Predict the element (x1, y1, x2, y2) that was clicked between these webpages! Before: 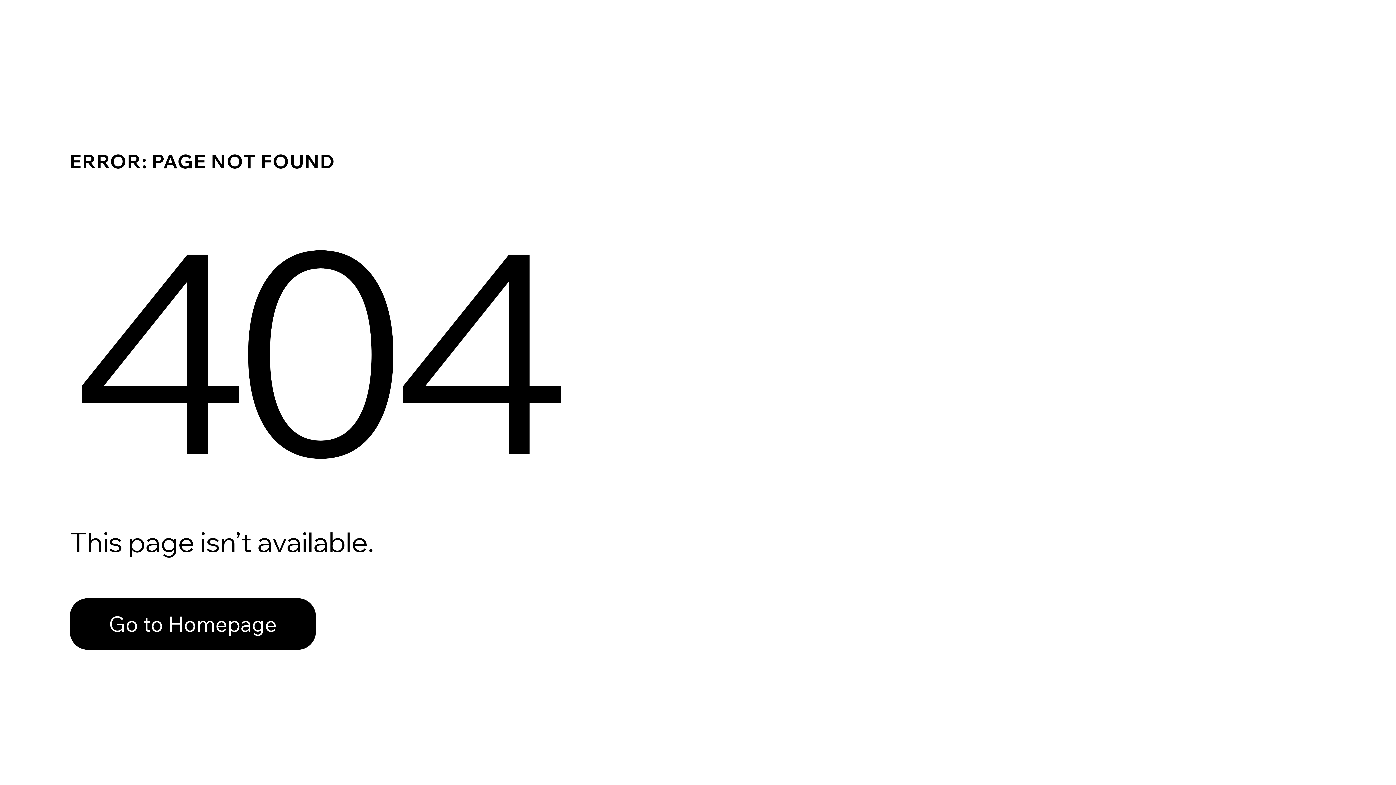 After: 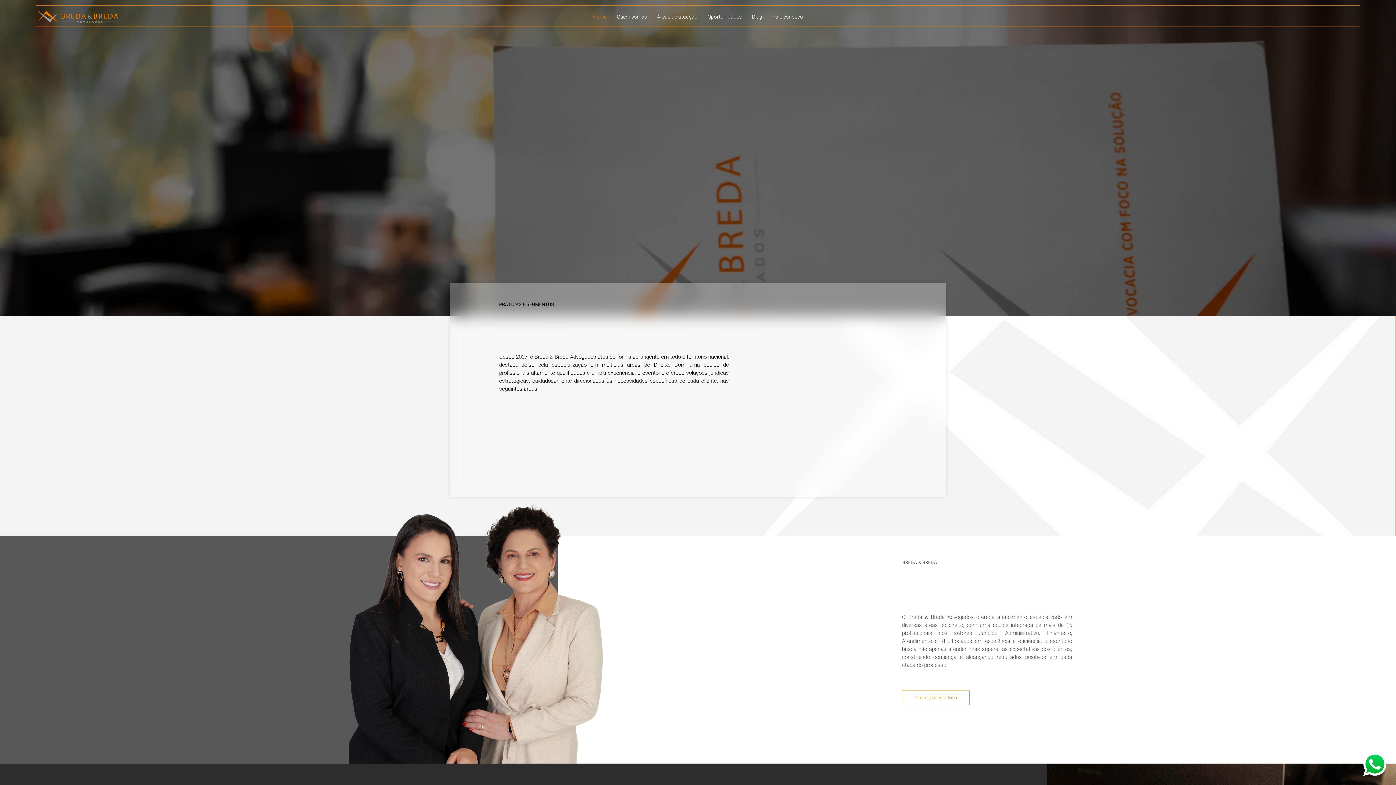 Action: label: Go to Homepage bbox: (69, 598, 316, 650)